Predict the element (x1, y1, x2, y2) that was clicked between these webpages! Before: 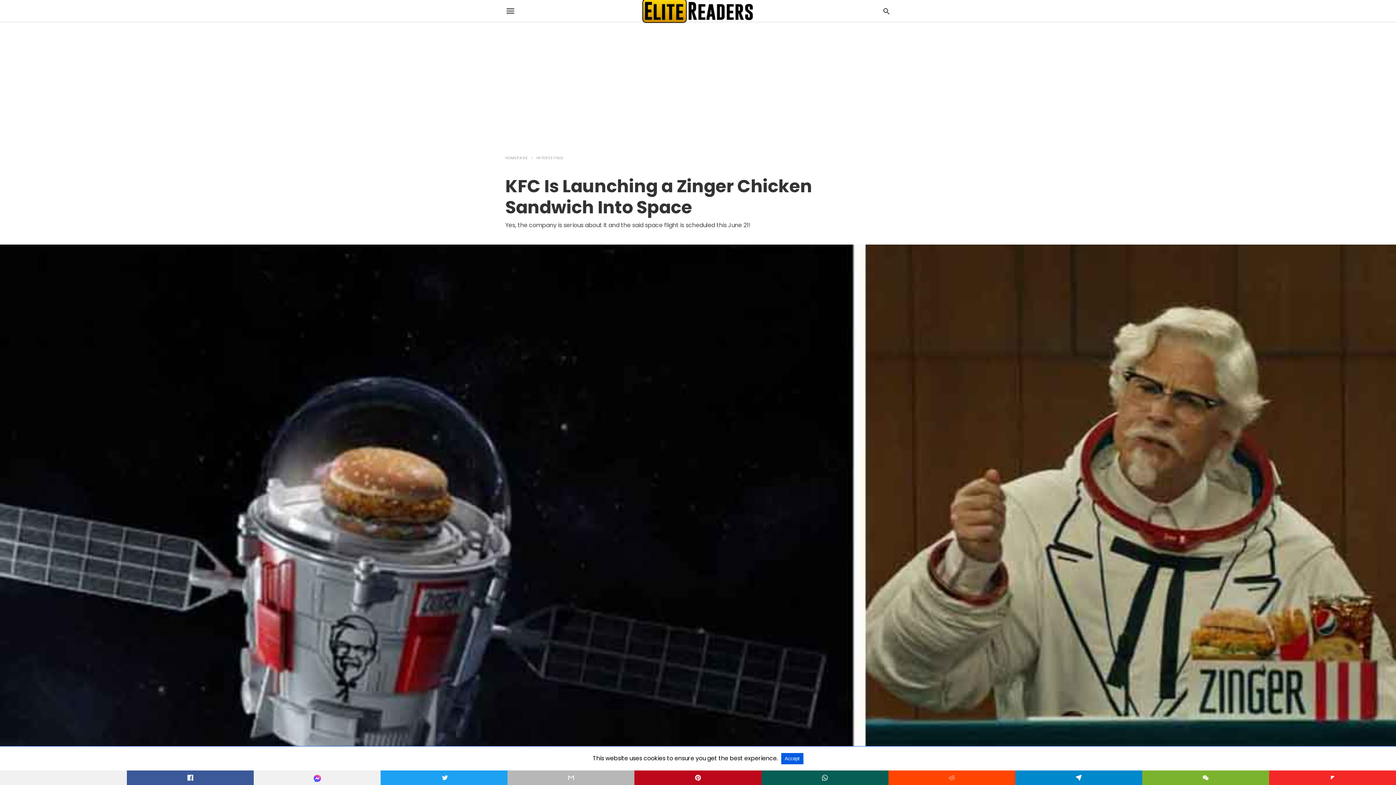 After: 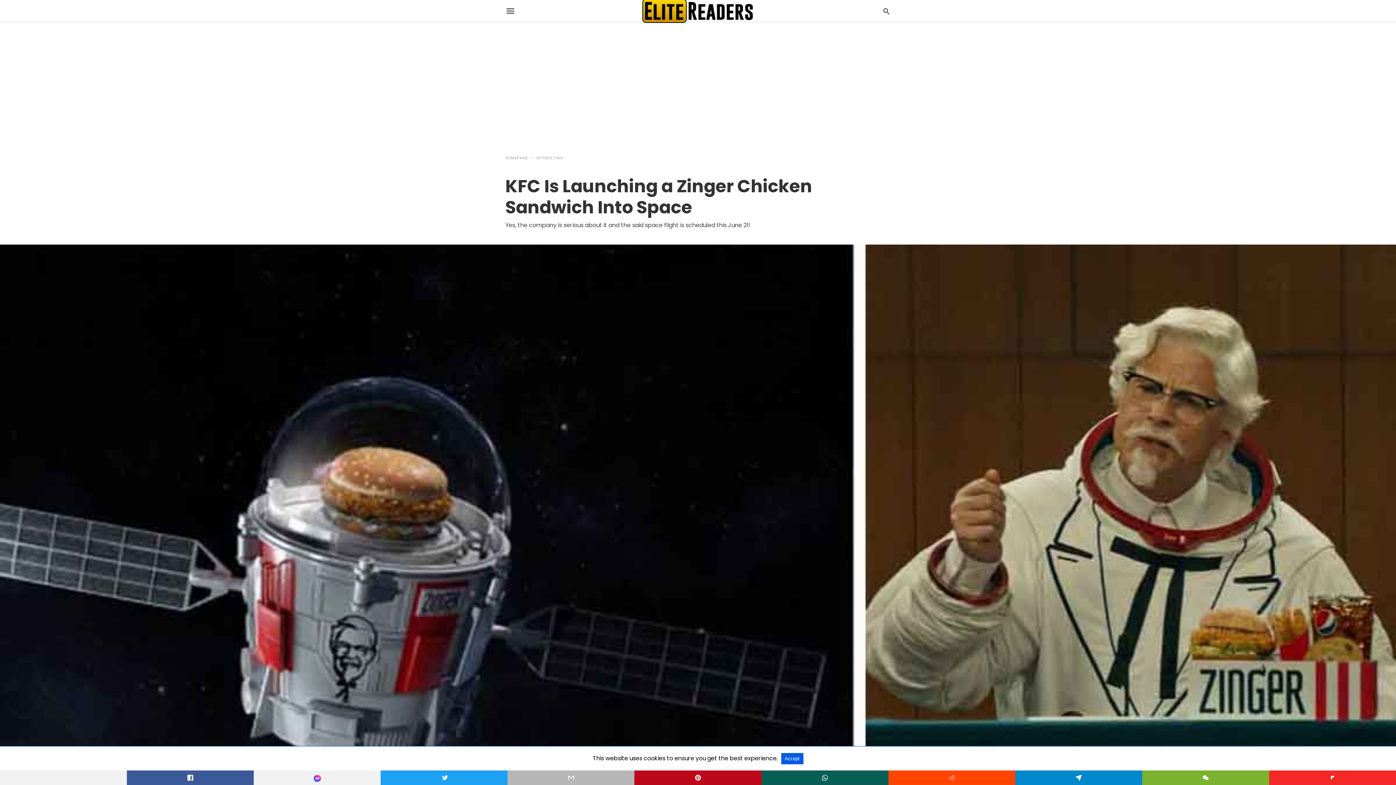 Action: bbox: (1142, 770, 1269, 785)